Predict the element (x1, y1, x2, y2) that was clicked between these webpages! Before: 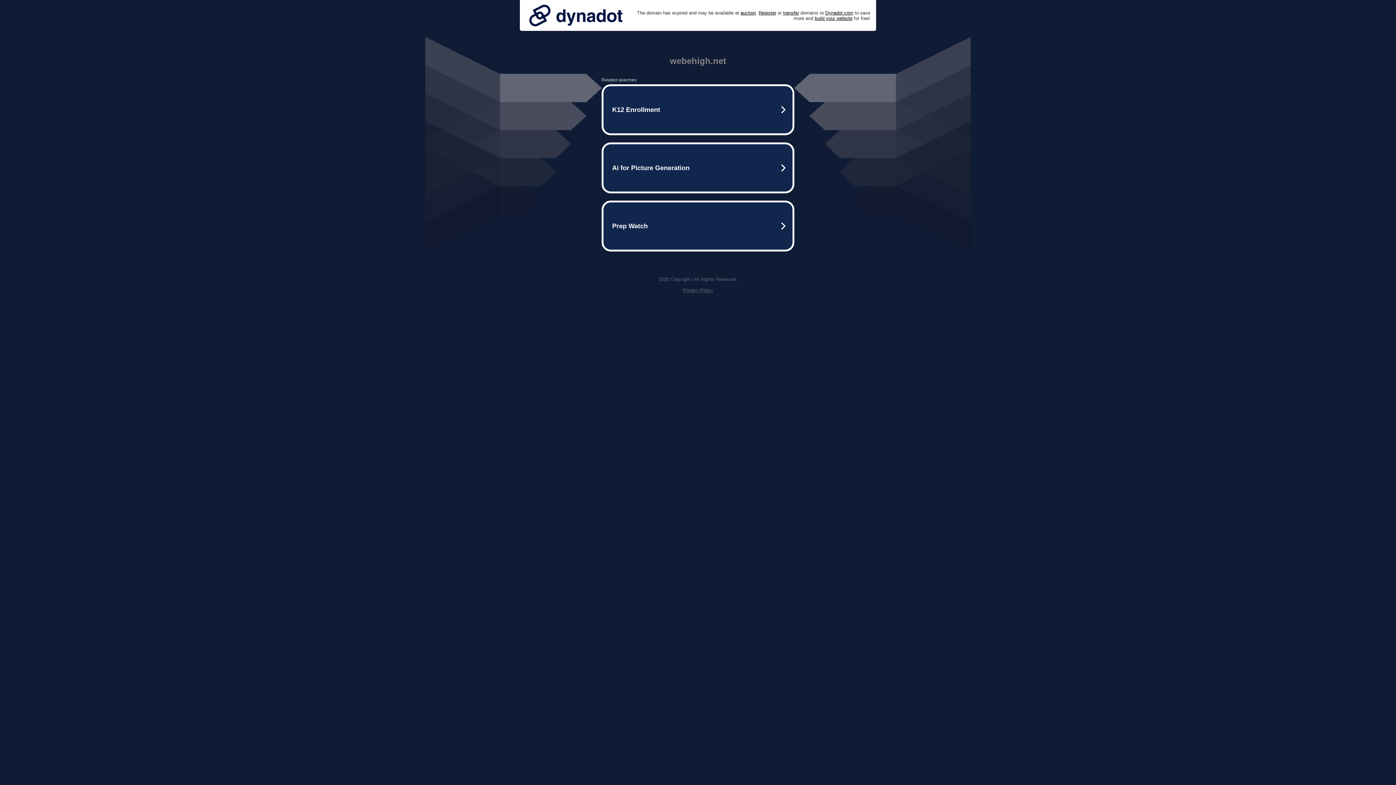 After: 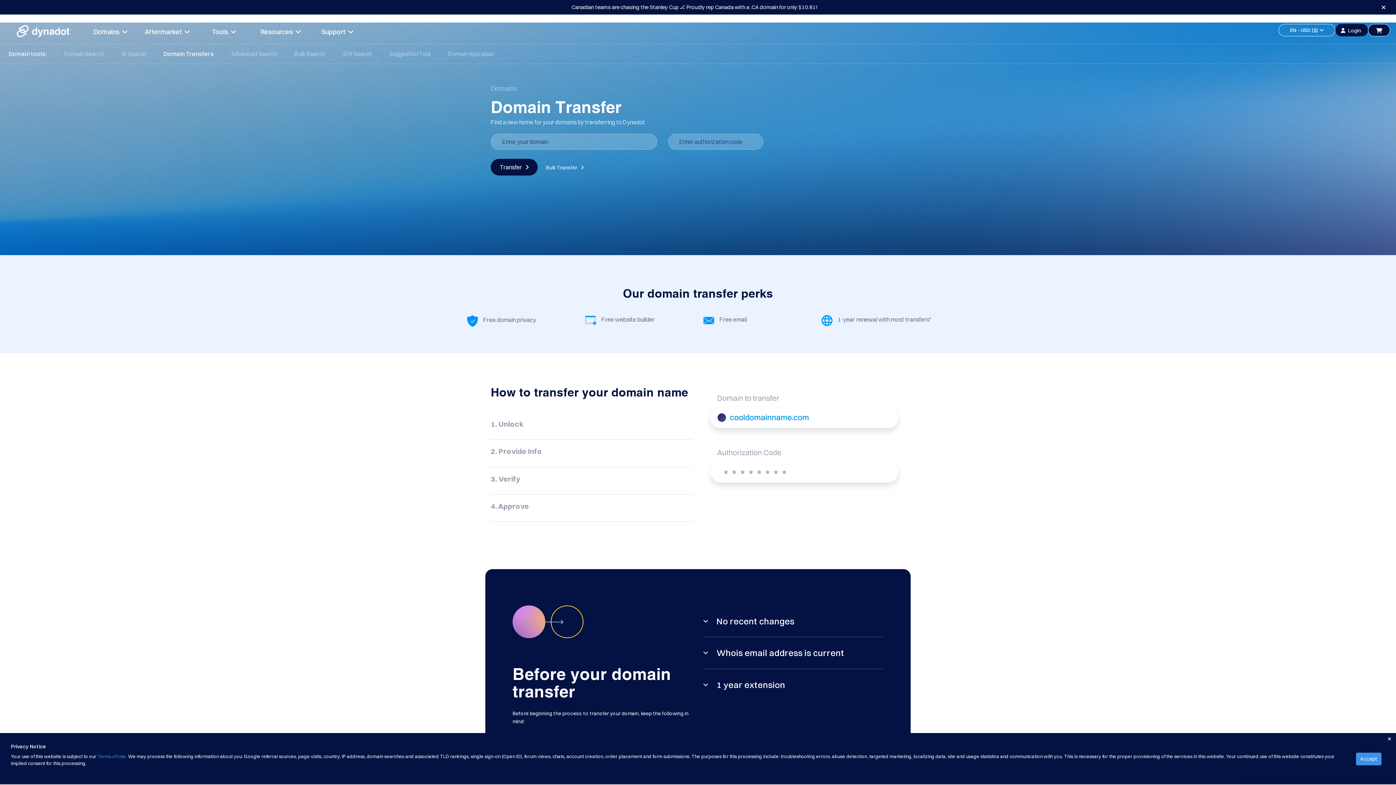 Action: bbox: (783, 10, 799, 15) label: transfer